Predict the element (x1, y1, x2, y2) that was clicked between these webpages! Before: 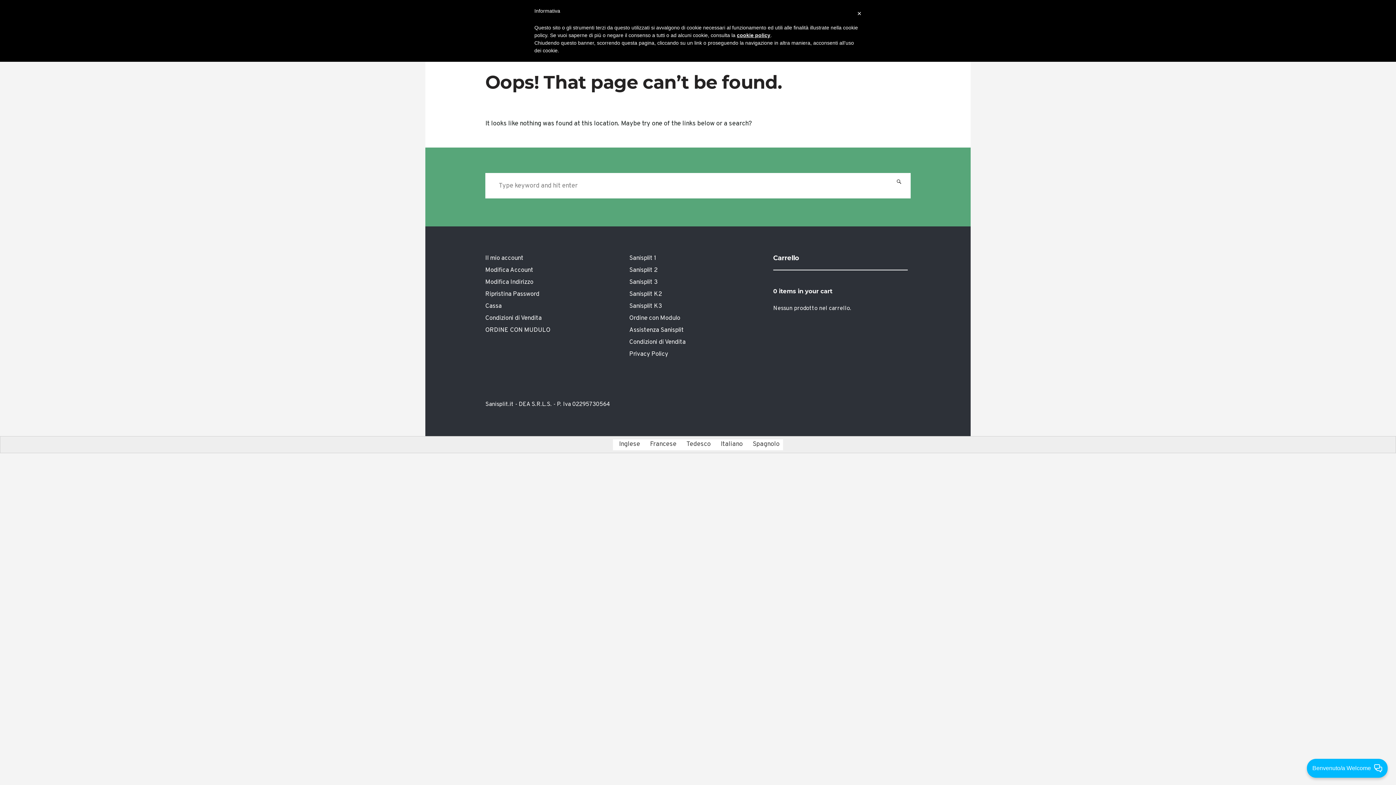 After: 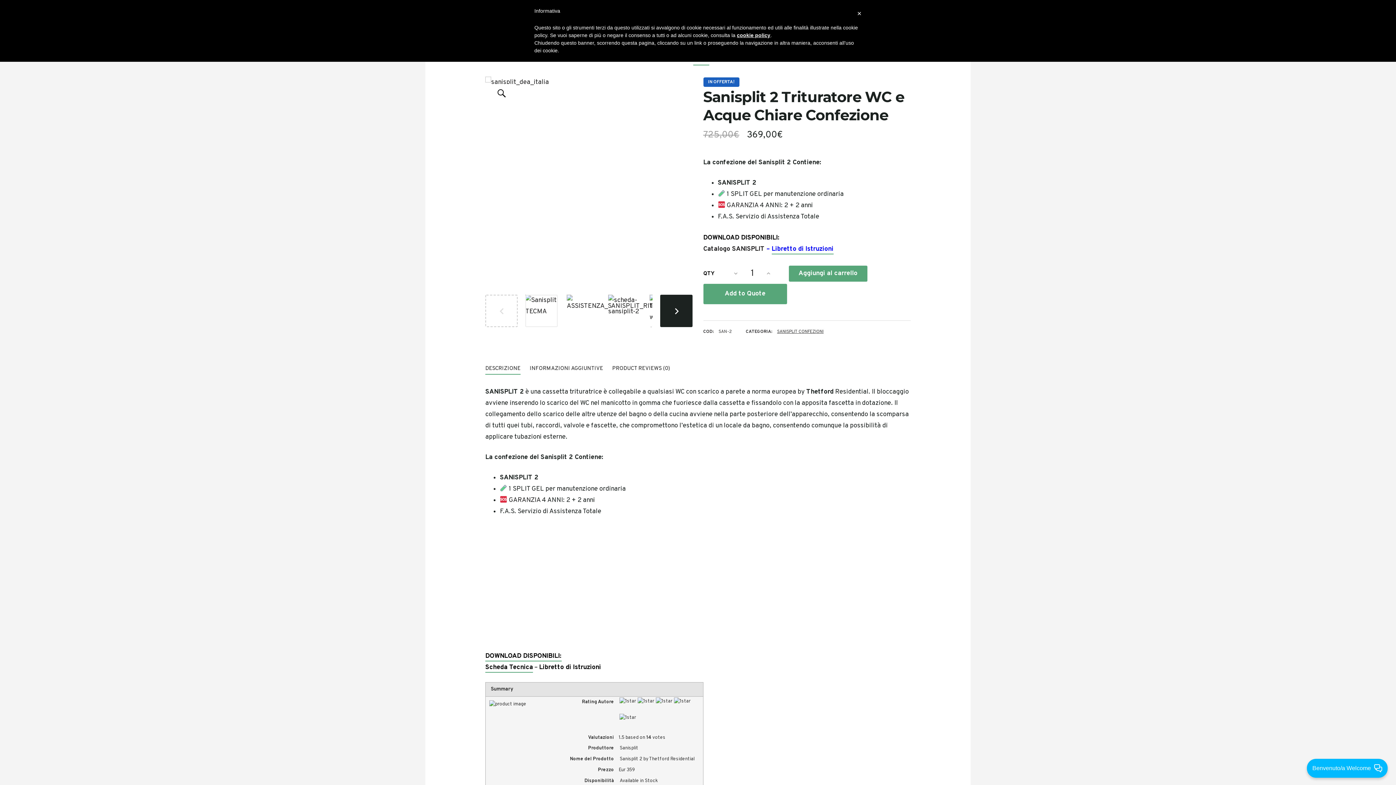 Action: bbox: (629, 266, 657, 274) label: Sanisplit 2